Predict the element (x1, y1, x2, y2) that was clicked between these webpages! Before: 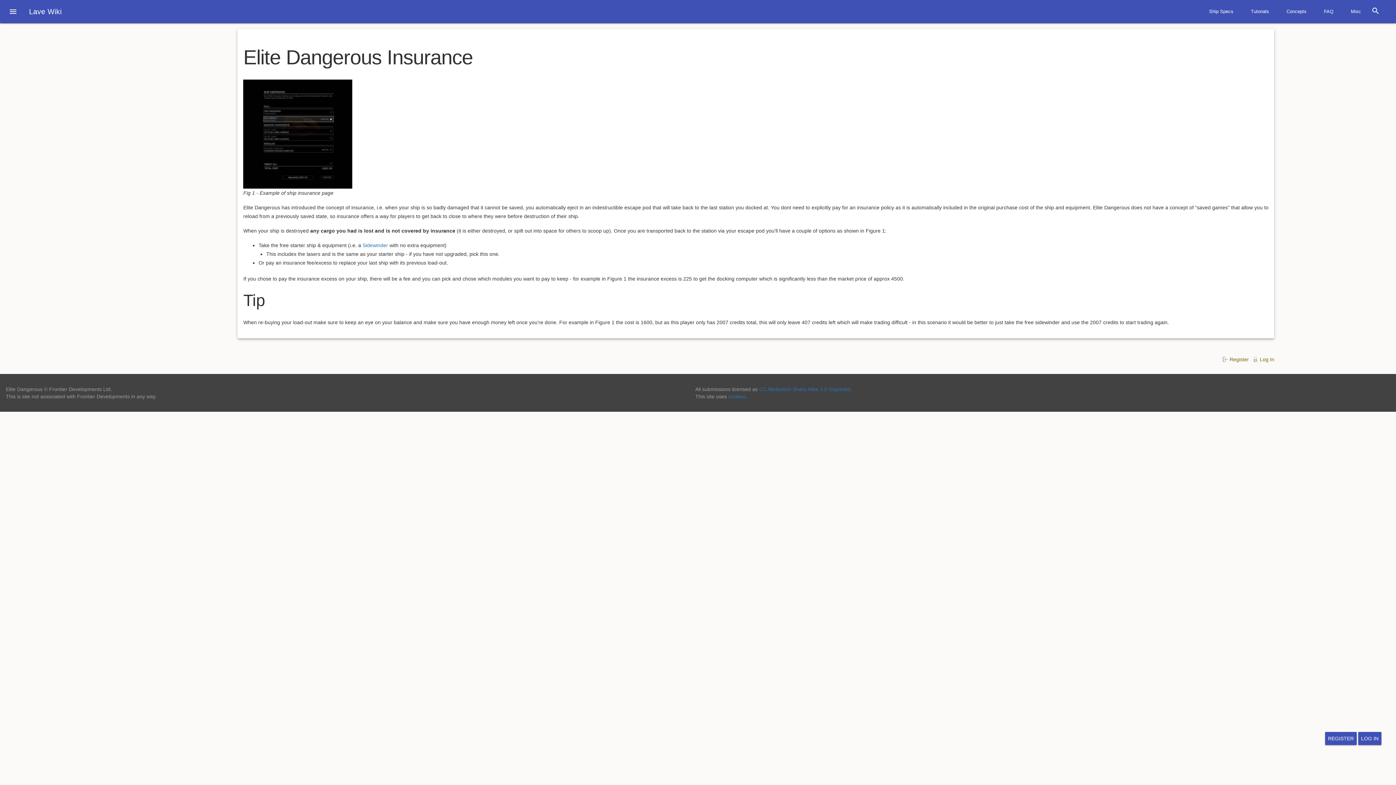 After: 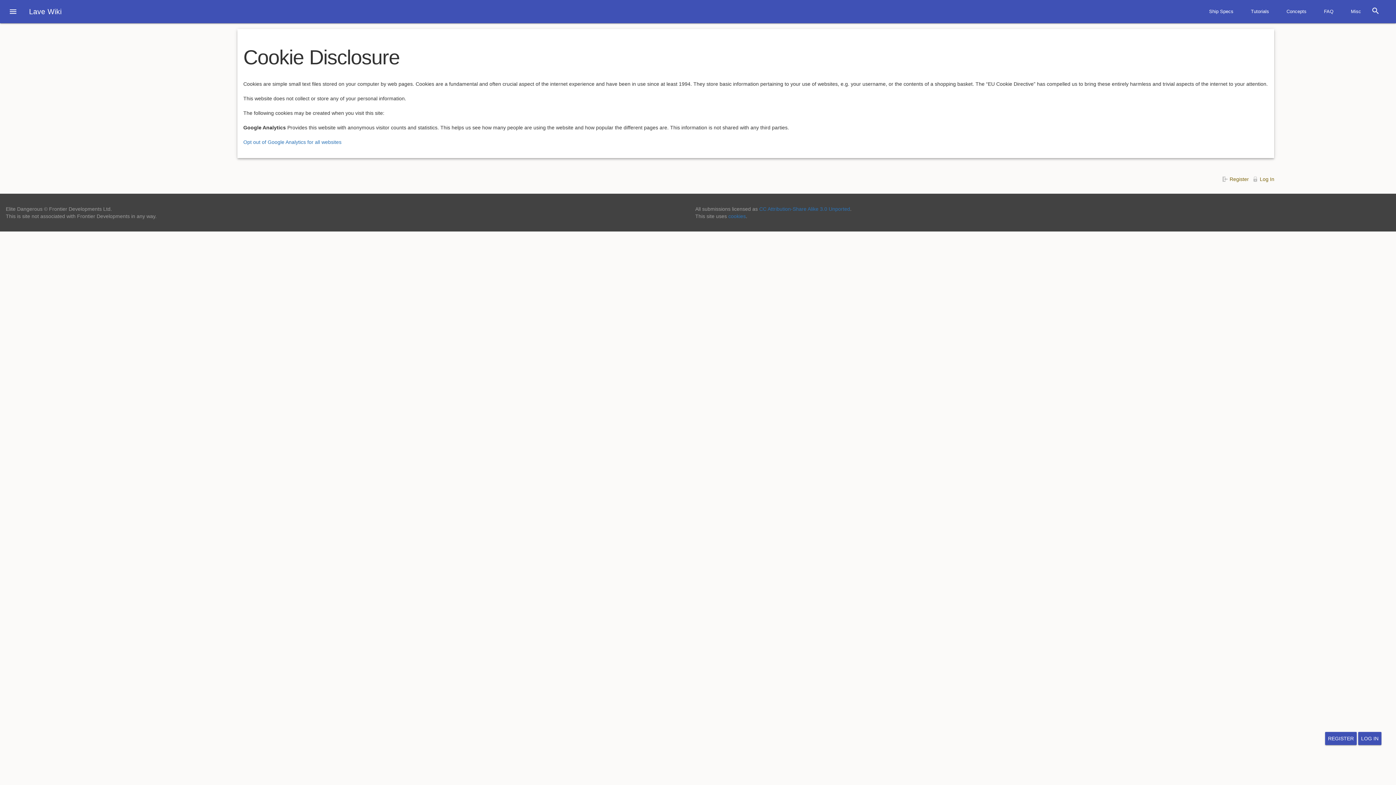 Action: label: cookies bbox: (728, 393, 746, 399)